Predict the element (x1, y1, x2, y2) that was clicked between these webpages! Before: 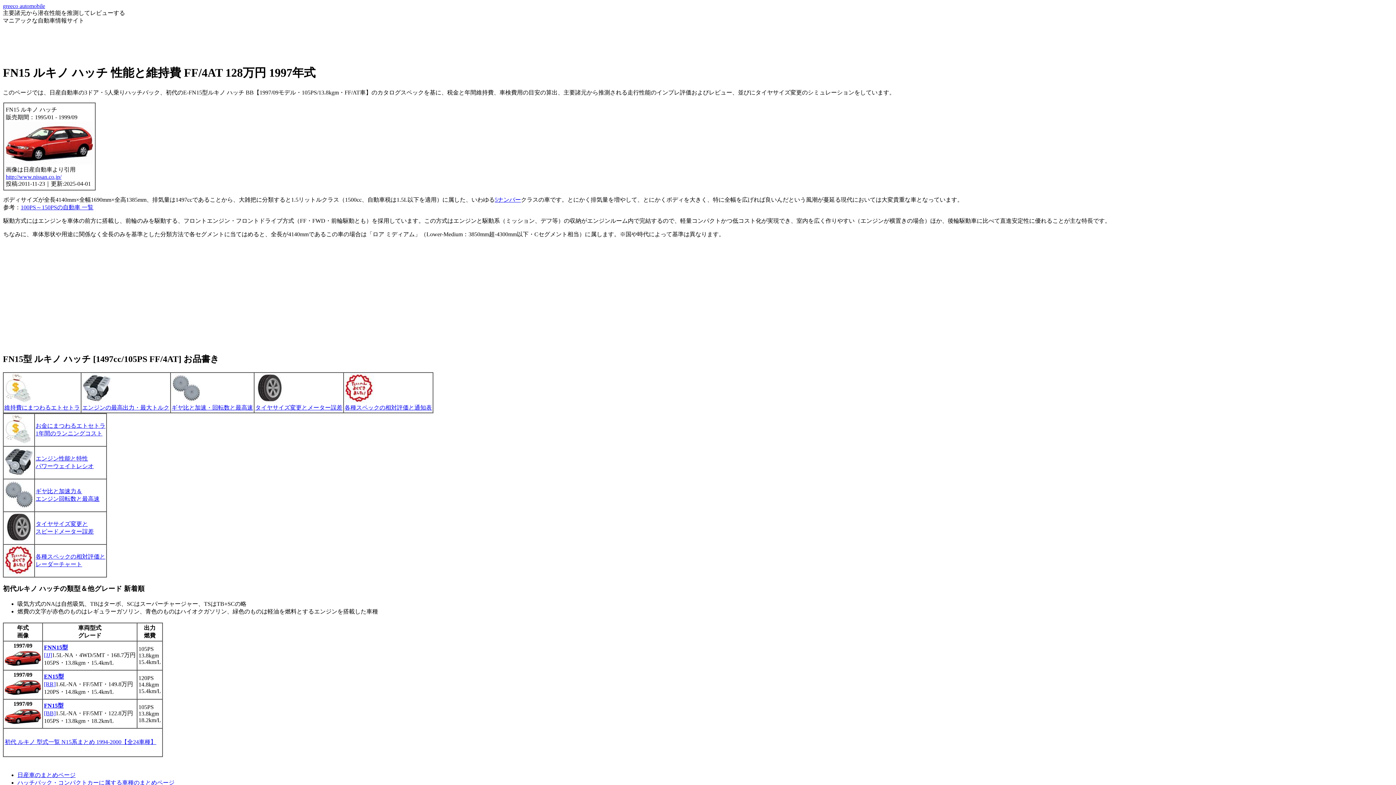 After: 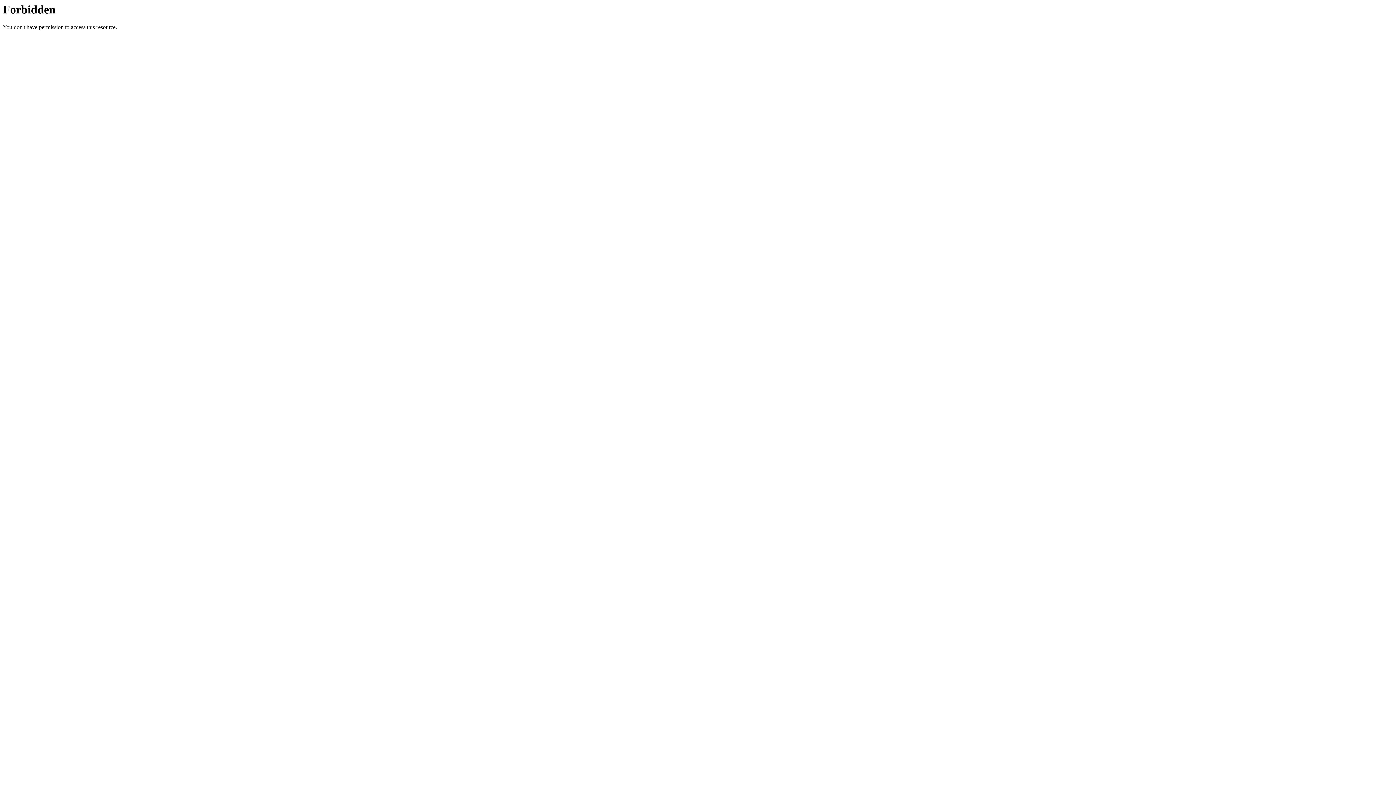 Action: bbox: (17, 772, 75, 778) label: 日産車のまとめページ